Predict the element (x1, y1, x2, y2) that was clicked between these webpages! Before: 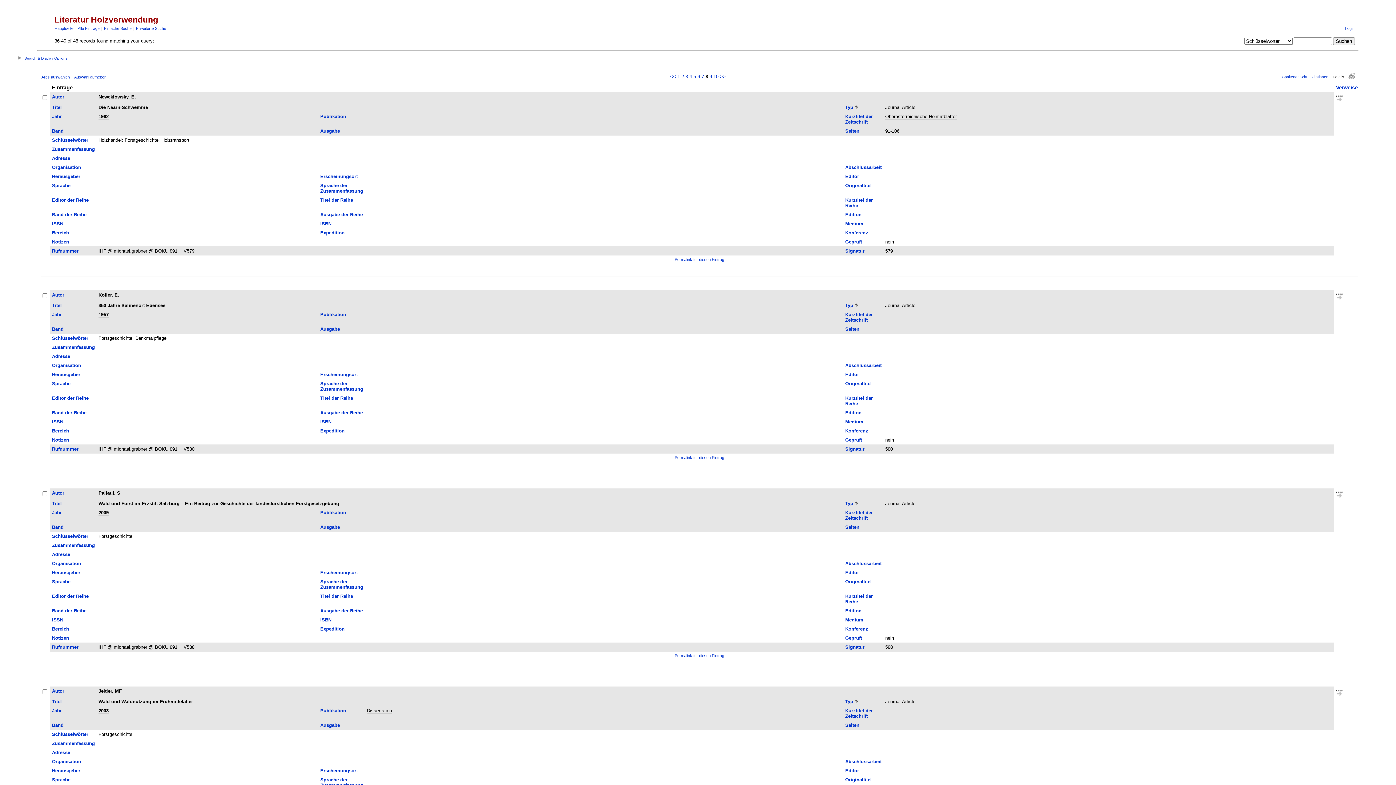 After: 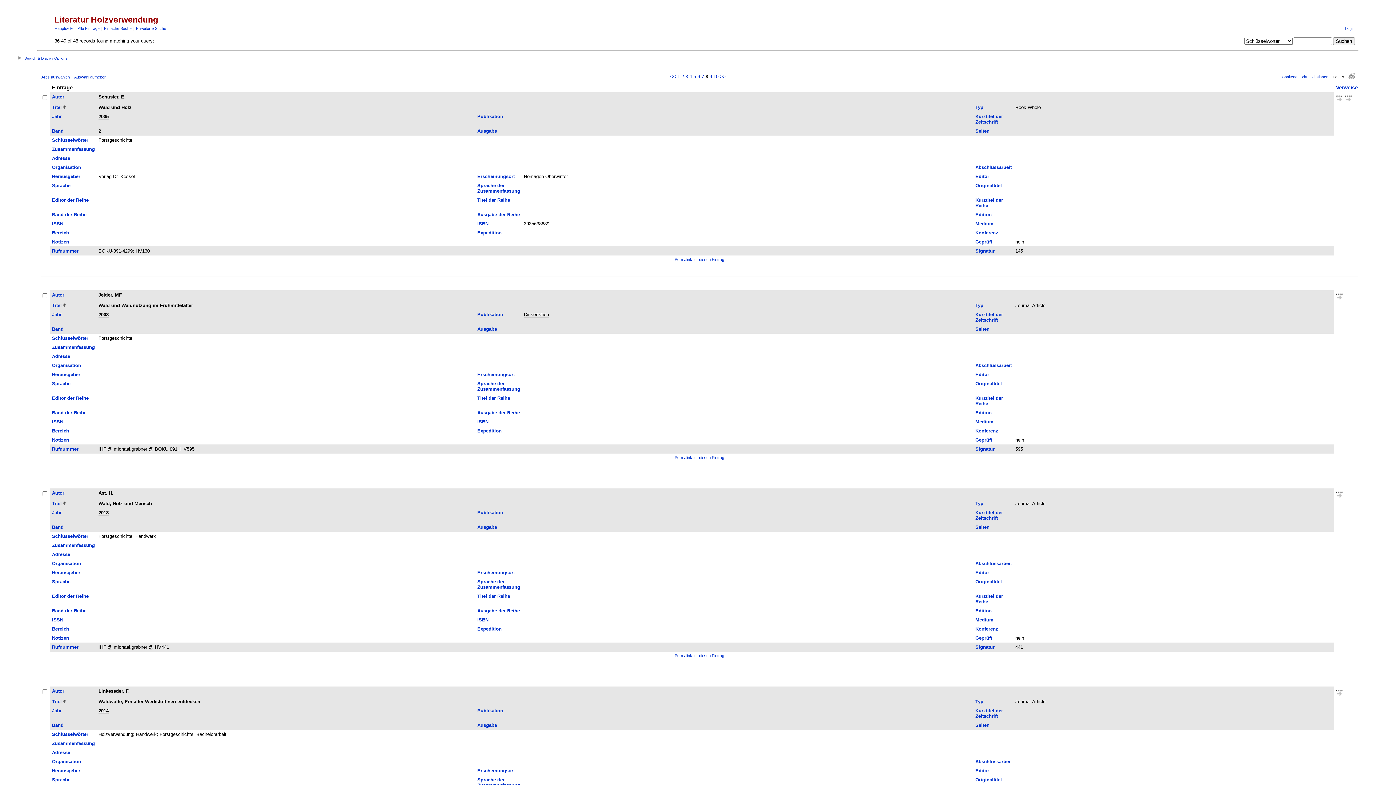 Action: bbox: (52, 104, 61, 110) label: Titel